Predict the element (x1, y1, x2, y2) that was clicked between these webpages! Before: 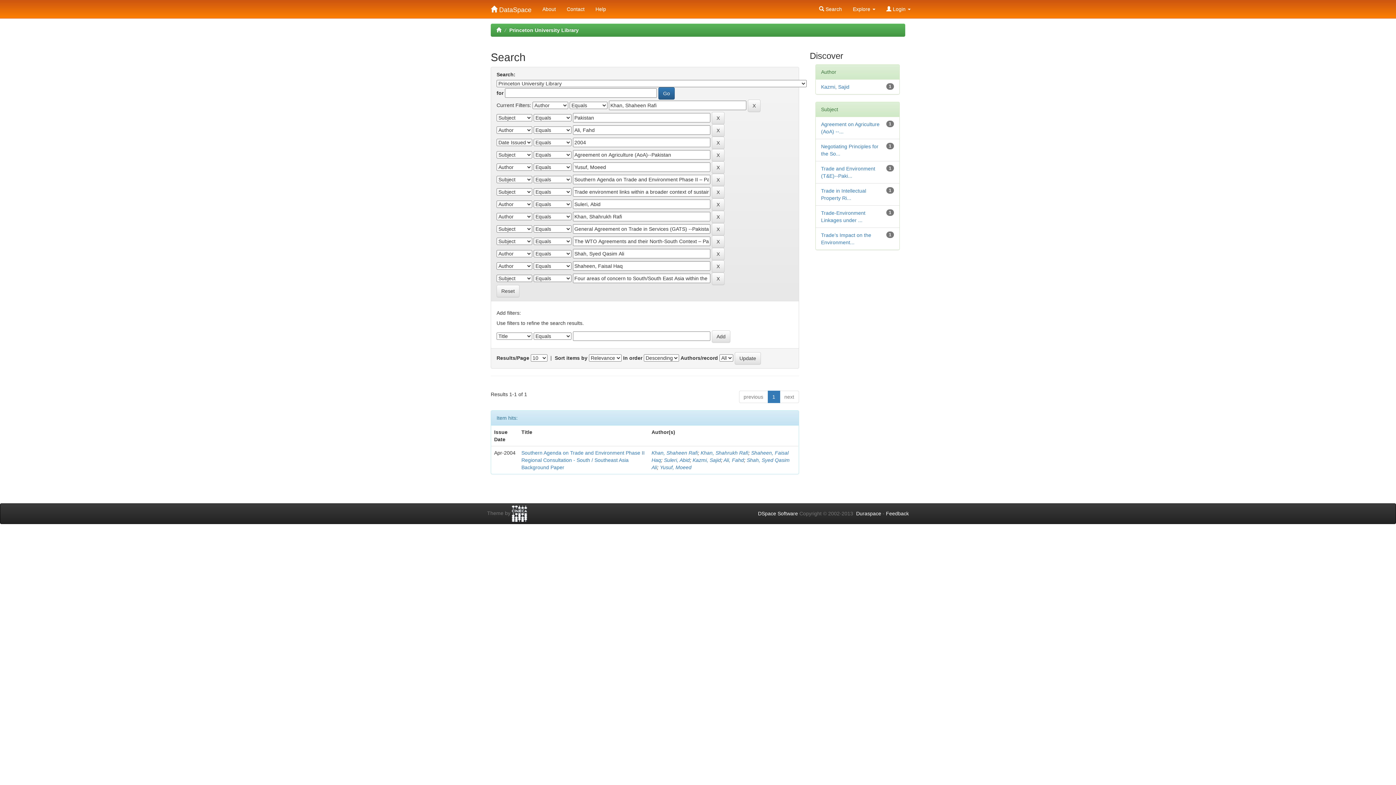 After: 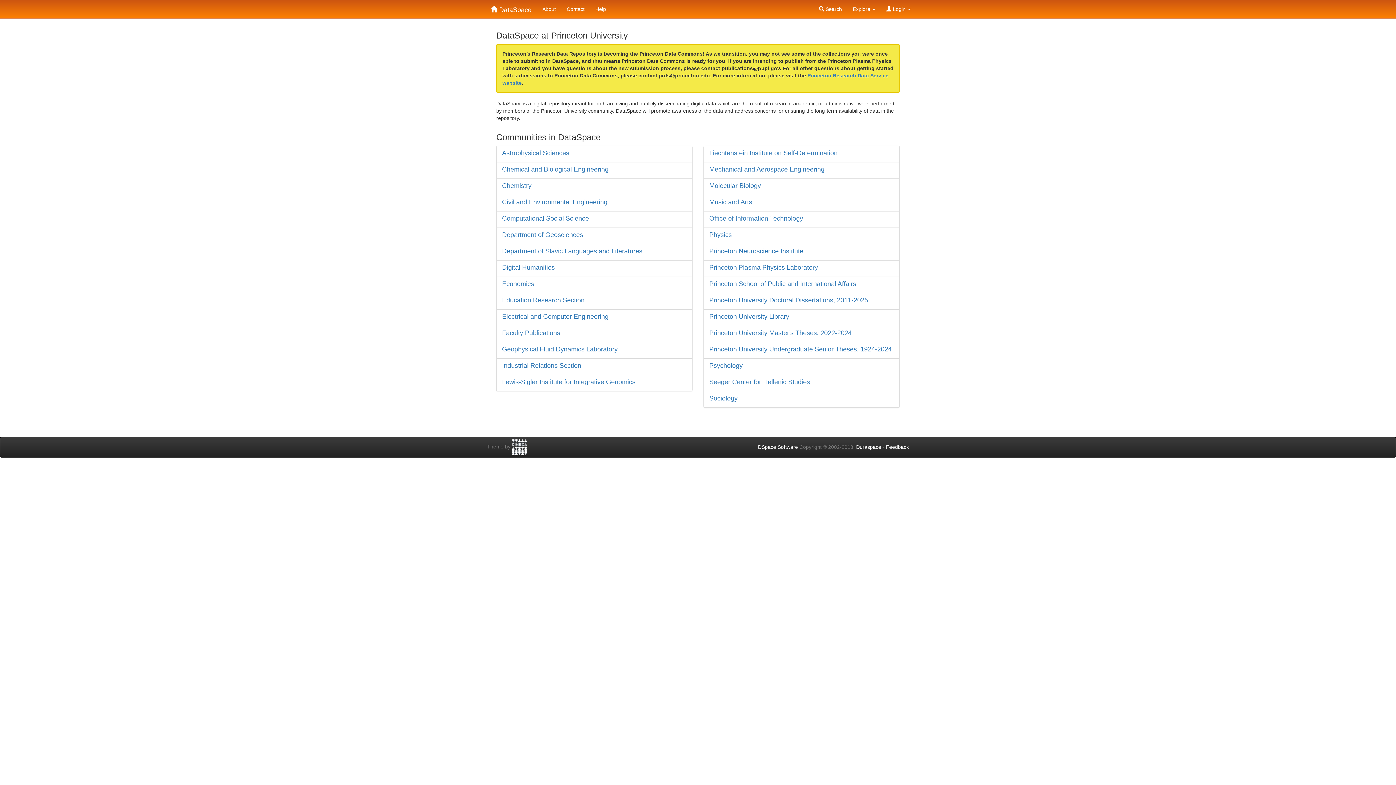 Action: bbox: (496, 27, 501, 33)